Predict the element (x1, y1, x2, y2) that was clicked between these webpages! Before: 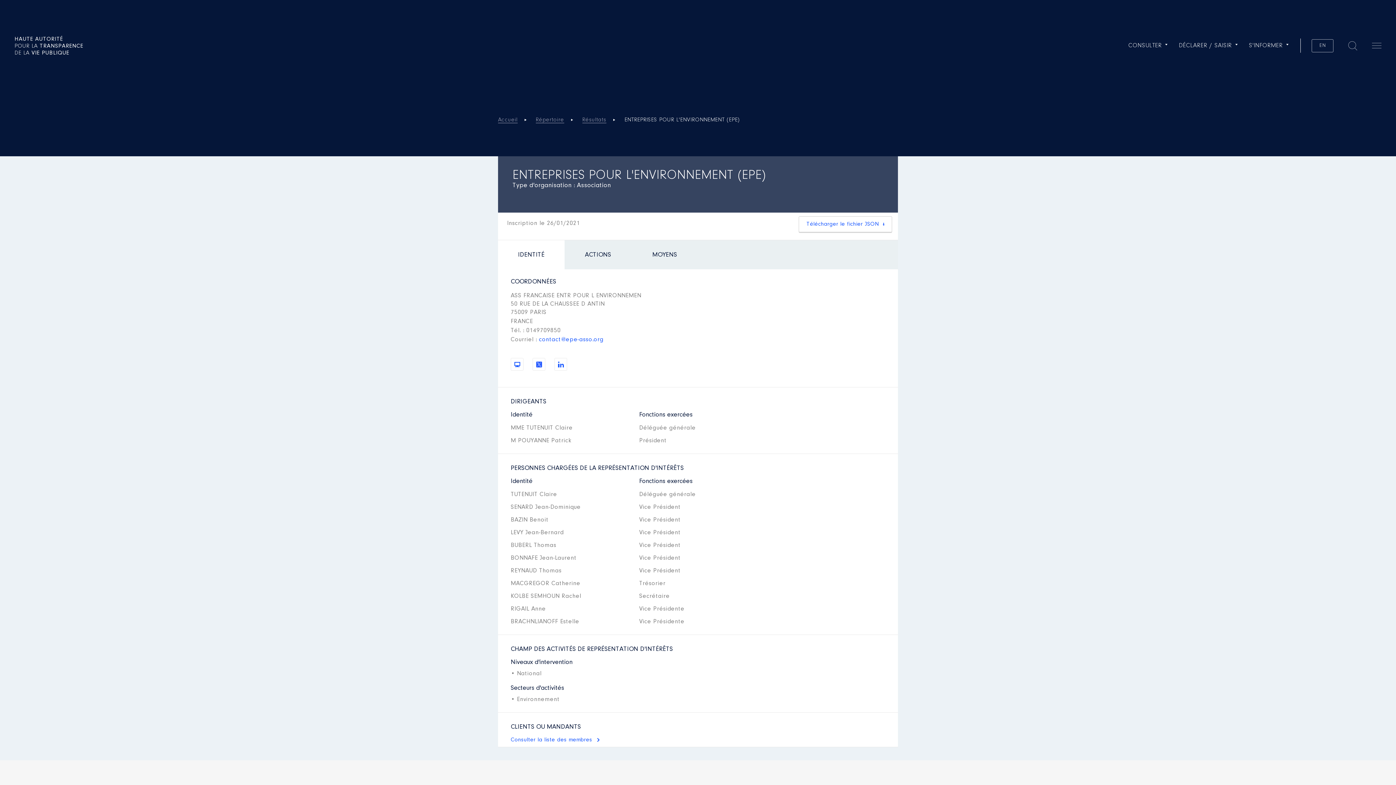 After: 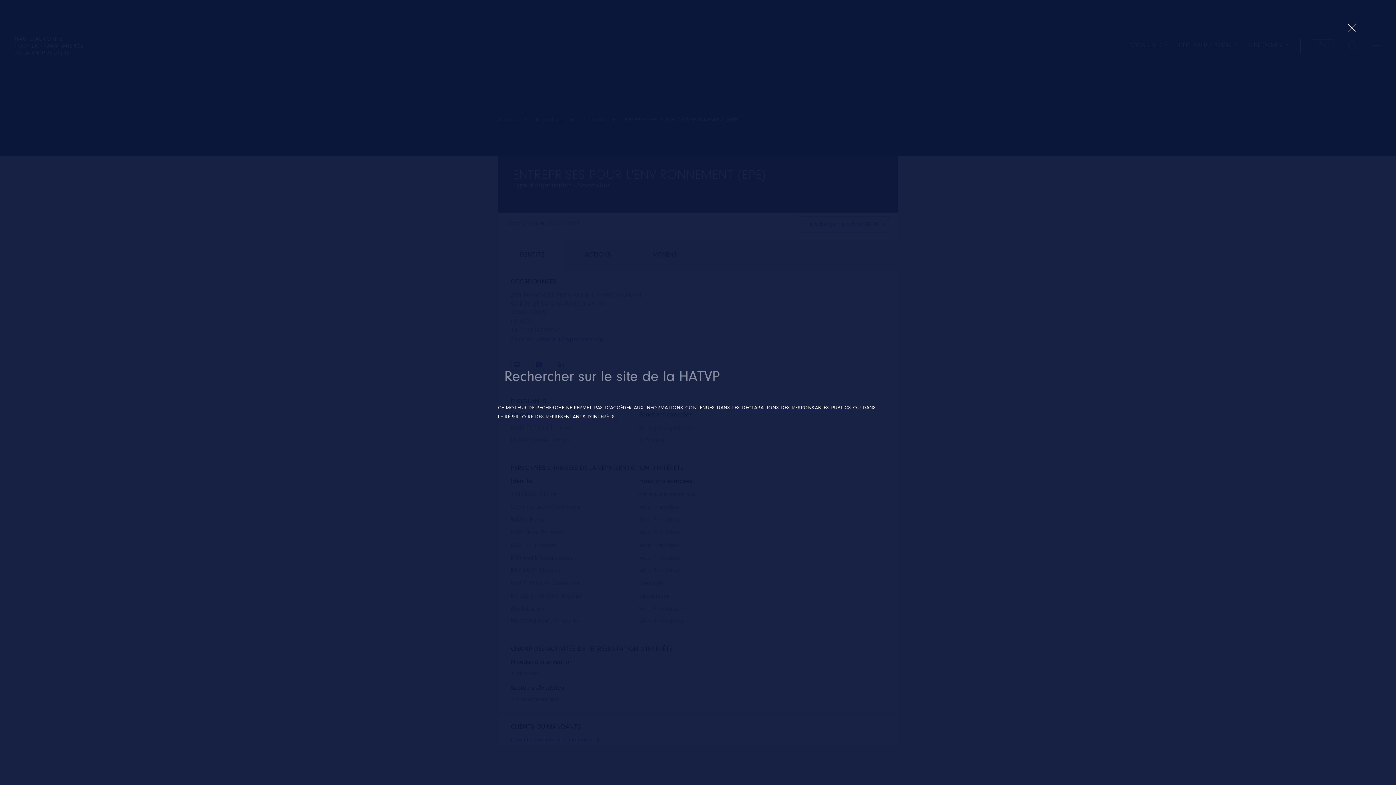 Action: label: RECHERCHER bbox: (1348, 41, 1357, 50)